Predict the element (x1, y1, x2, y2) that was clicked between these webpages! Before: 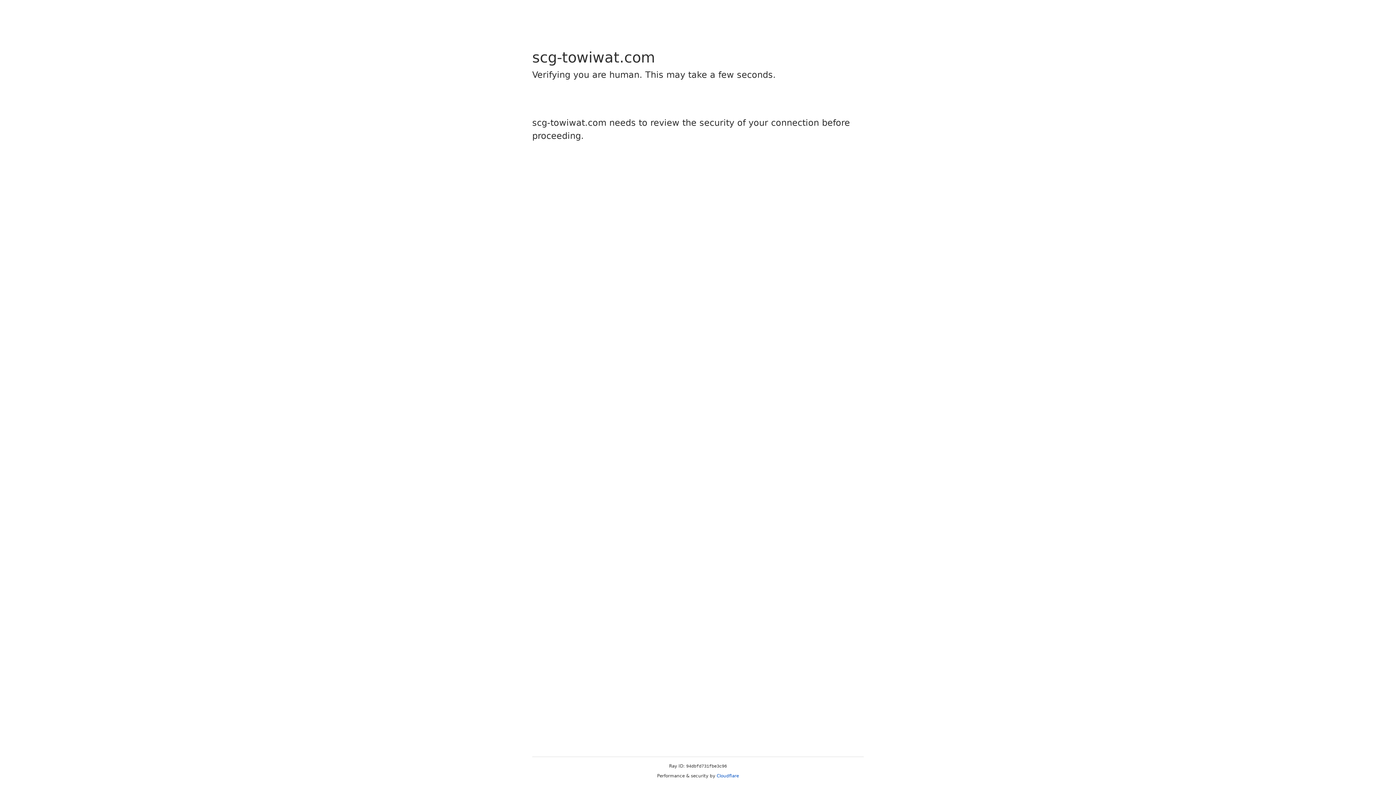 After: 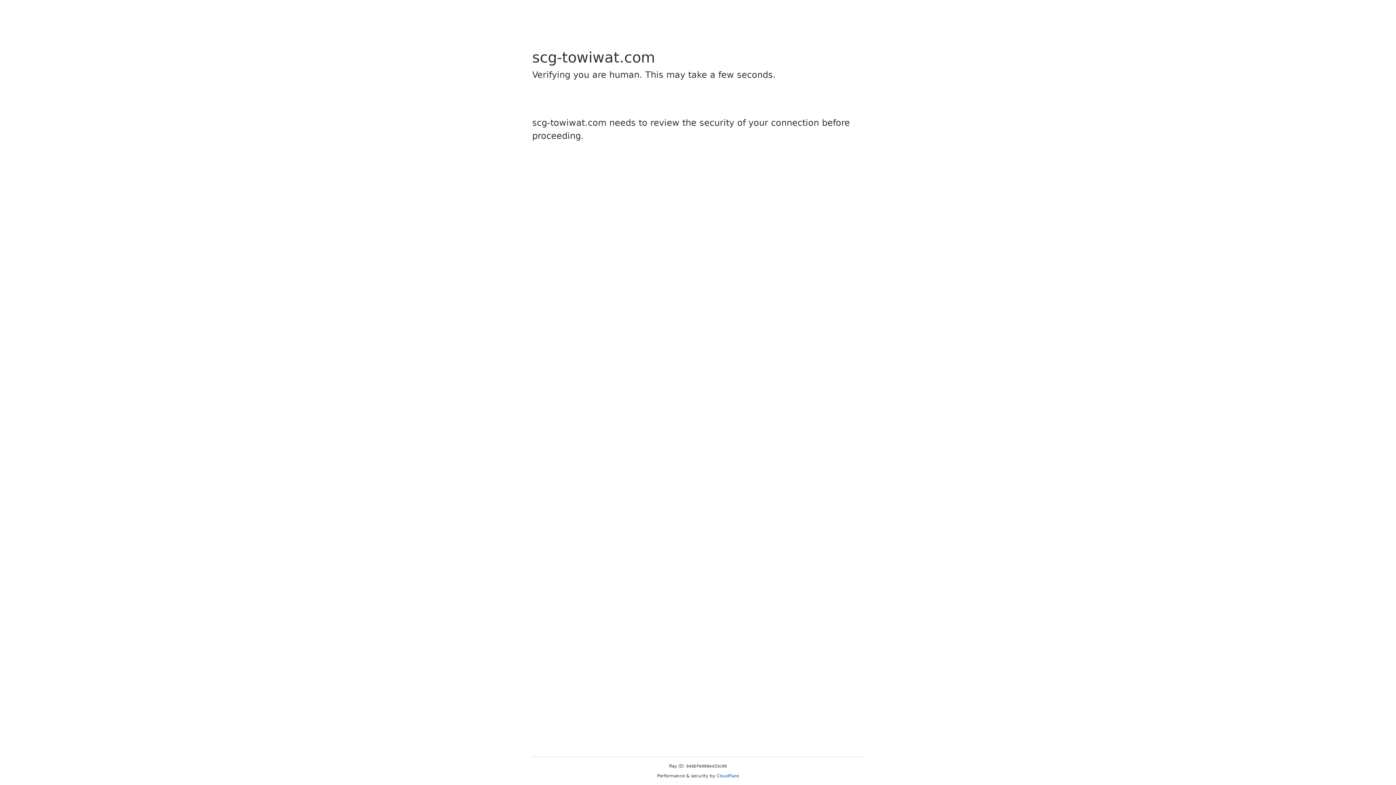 Action: label: Cloudflare bbox: (716, 773, 739, 778)